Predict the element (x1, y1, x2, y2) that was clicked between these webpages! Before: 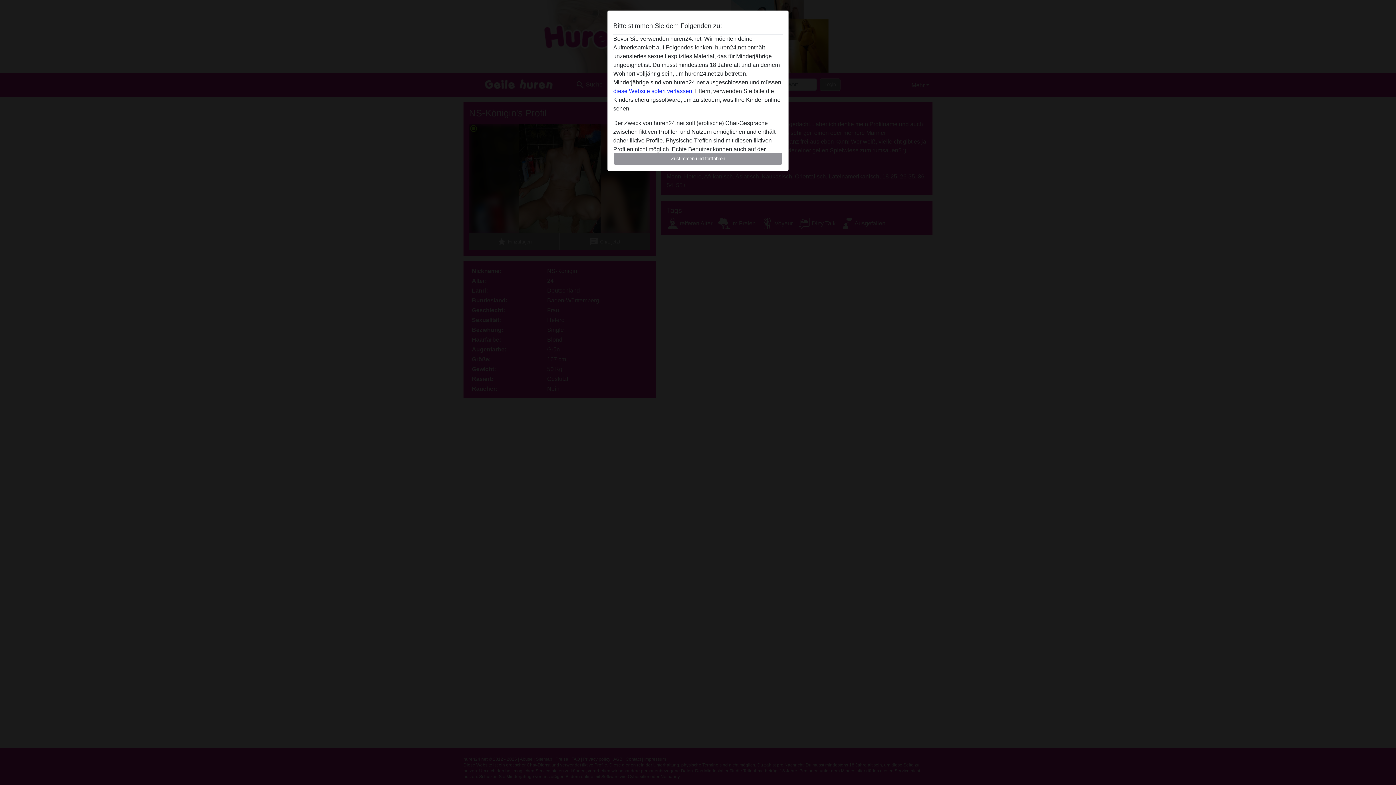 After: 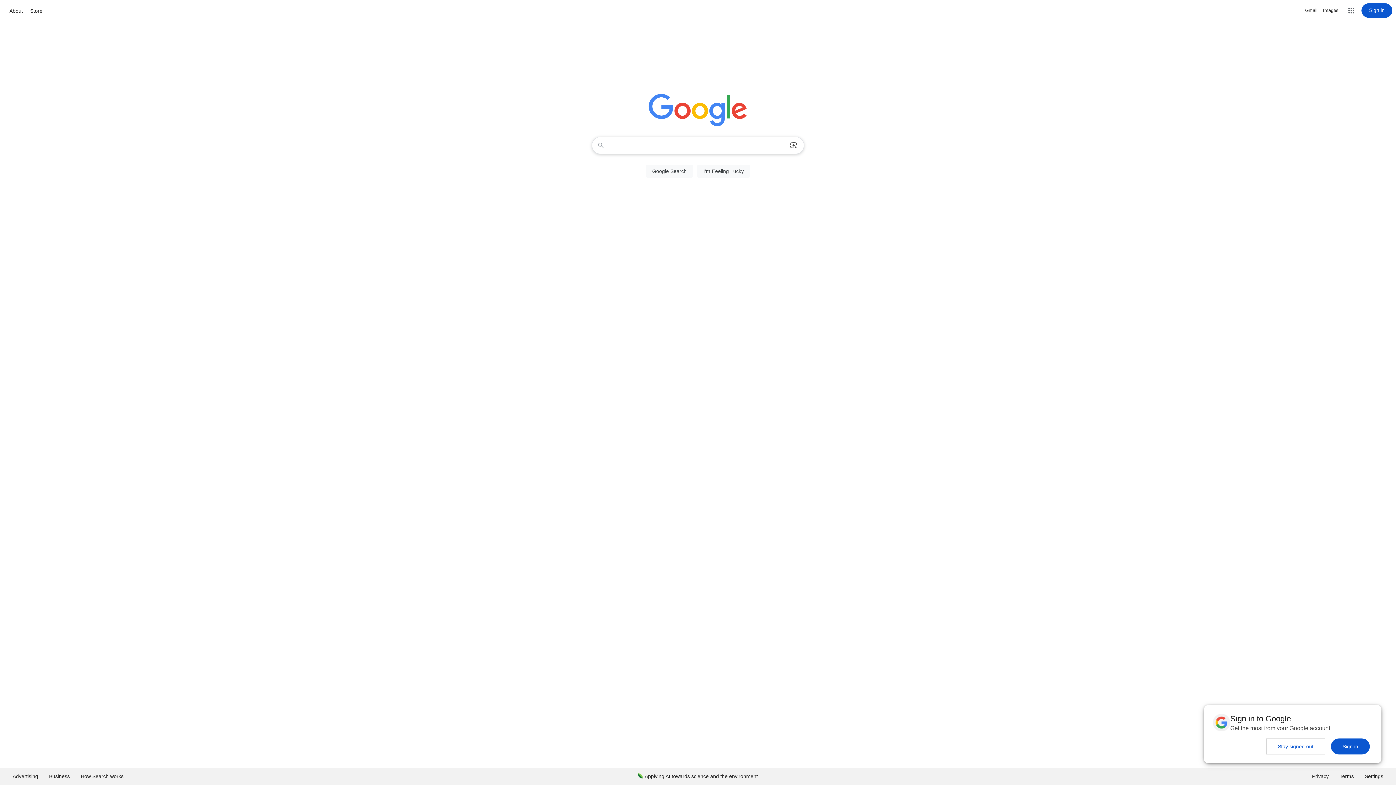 Action: bbox: (613, 88, 693, 94) label: diese Website sofert verlassen.